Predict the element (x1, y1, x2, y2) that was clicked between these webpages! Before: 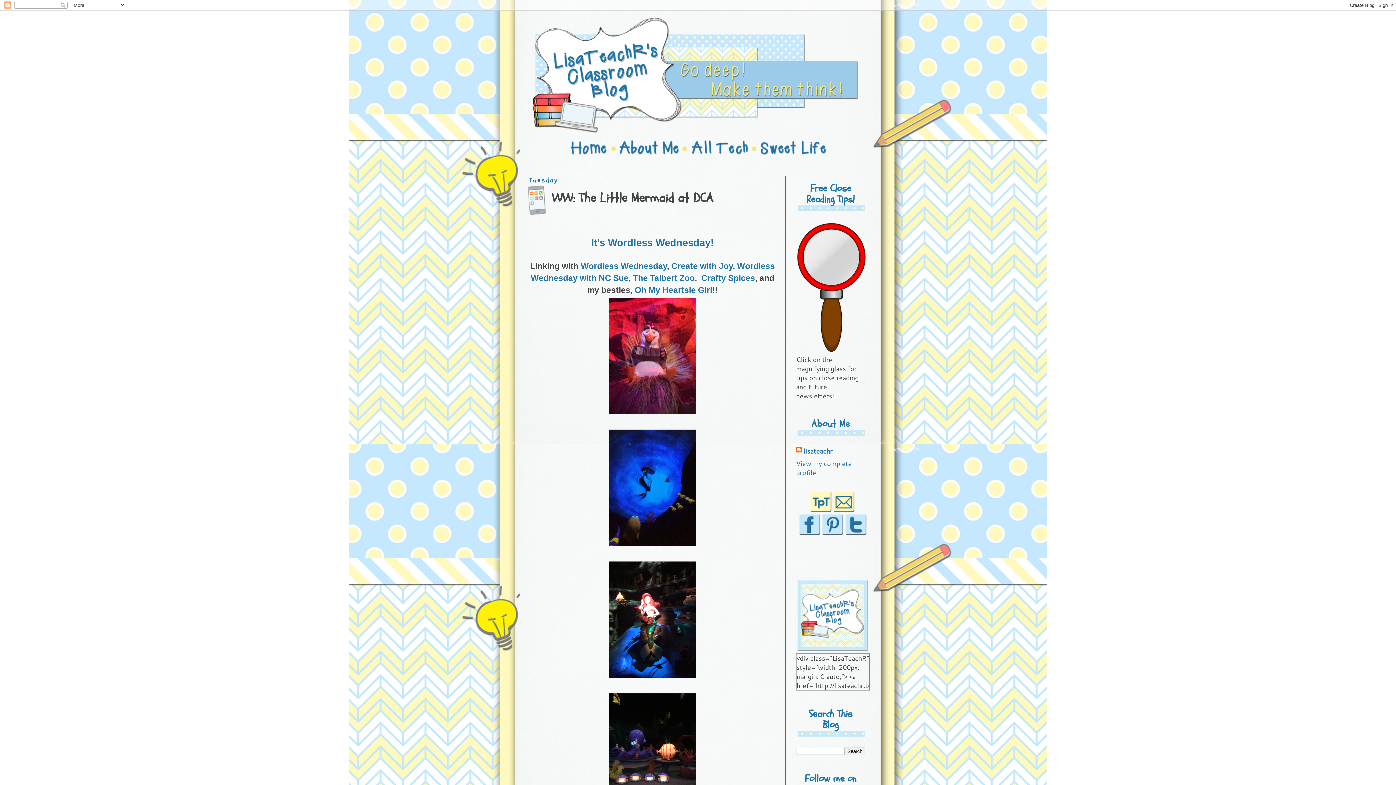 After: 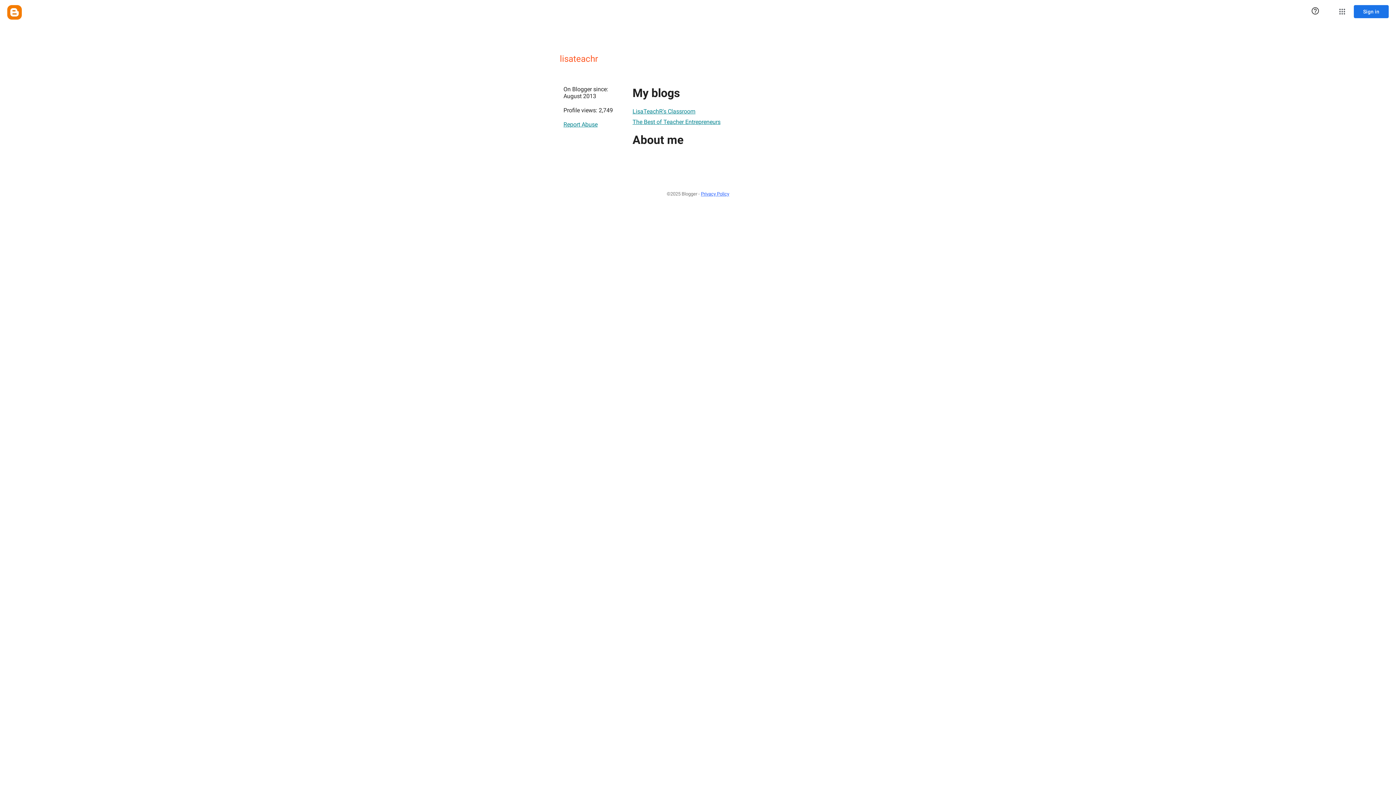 Action: label: View my complete profile bbox: (796, 458, 852, 477)